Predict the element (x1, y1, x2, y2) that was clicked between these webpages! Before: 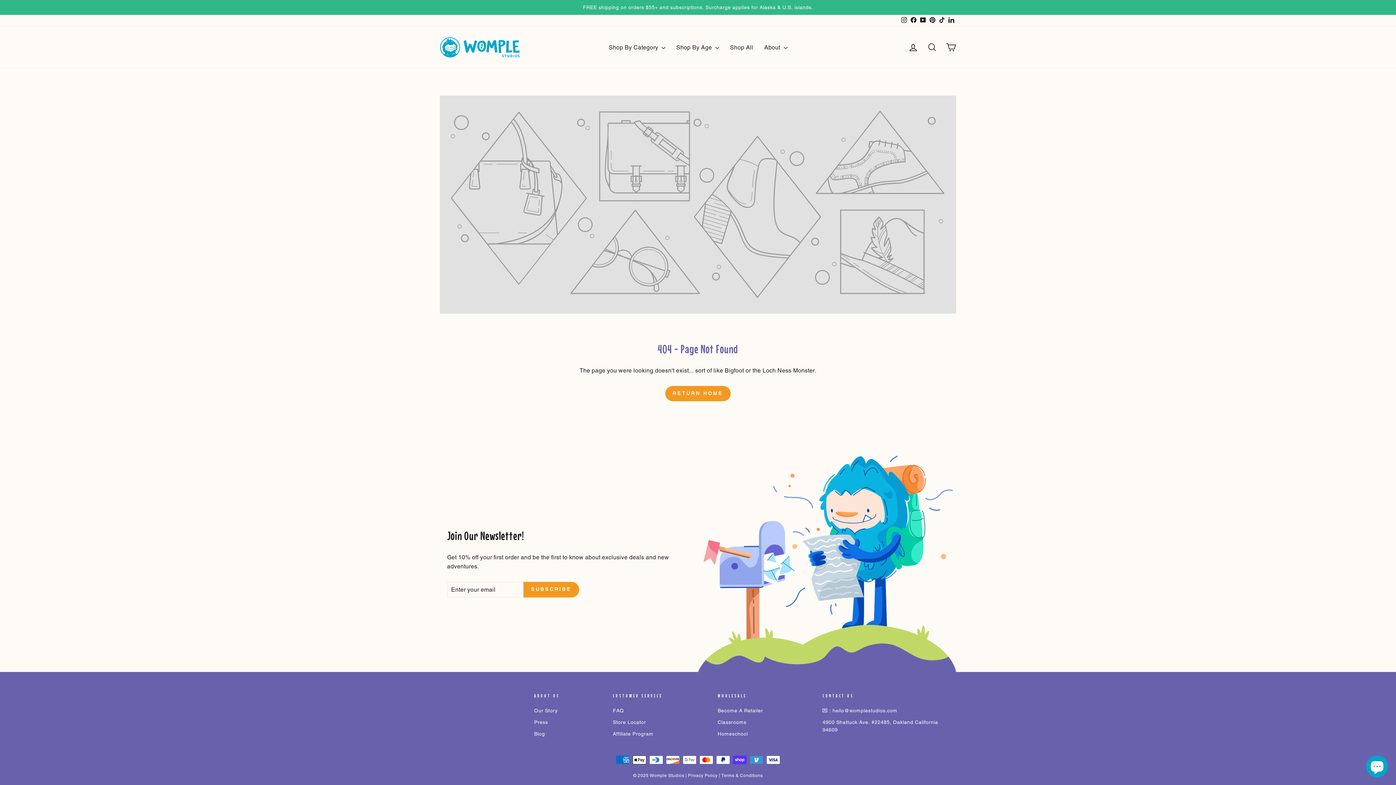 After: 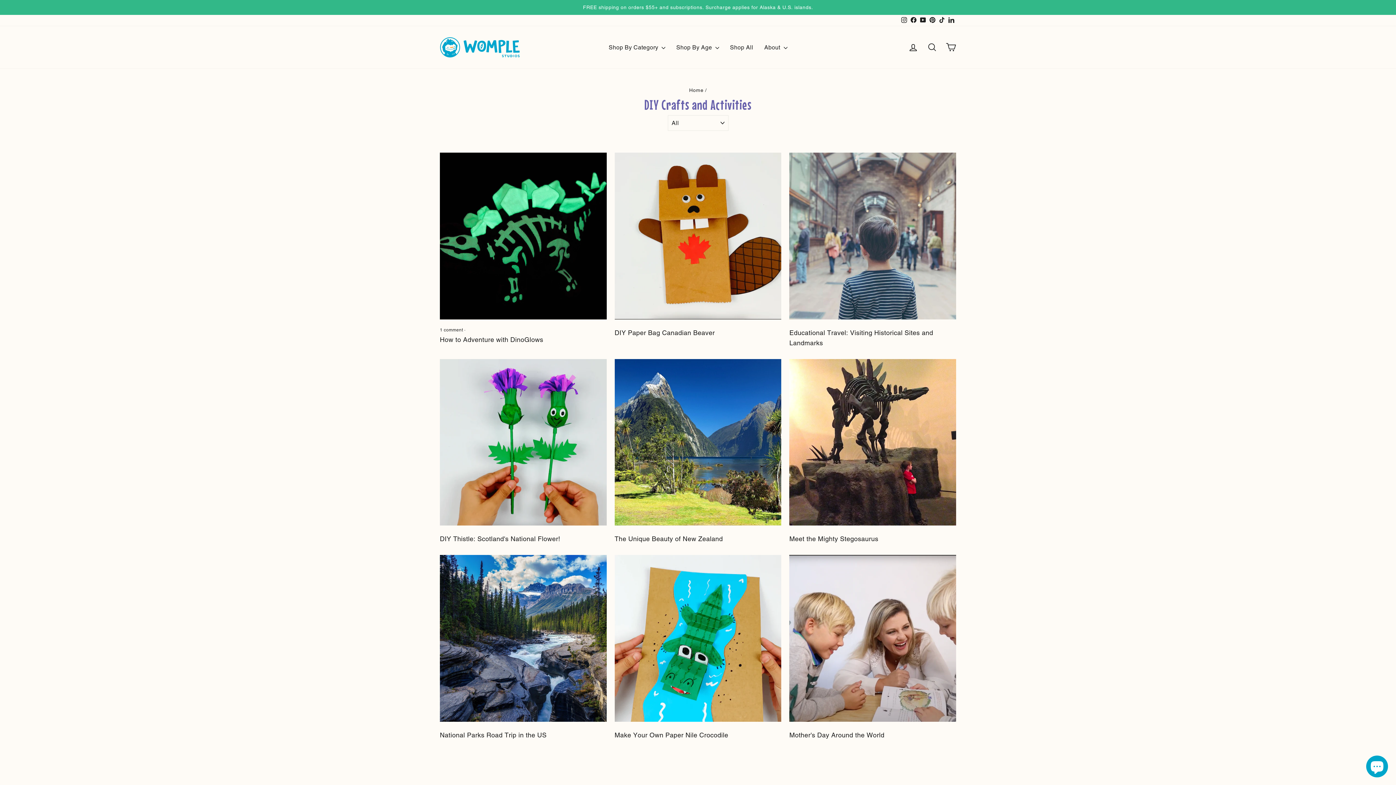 Action: bbox: (534, 729, 545, 739) label: Blog